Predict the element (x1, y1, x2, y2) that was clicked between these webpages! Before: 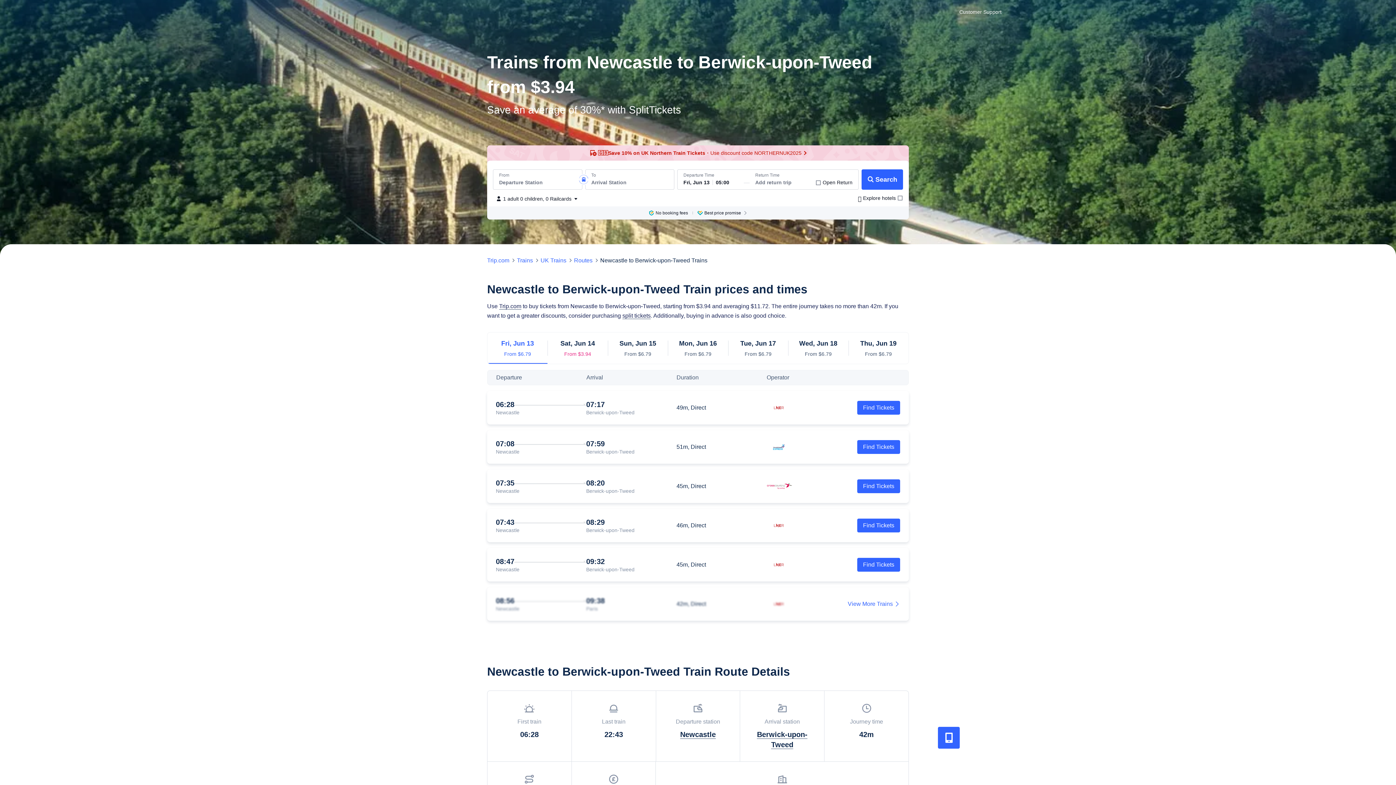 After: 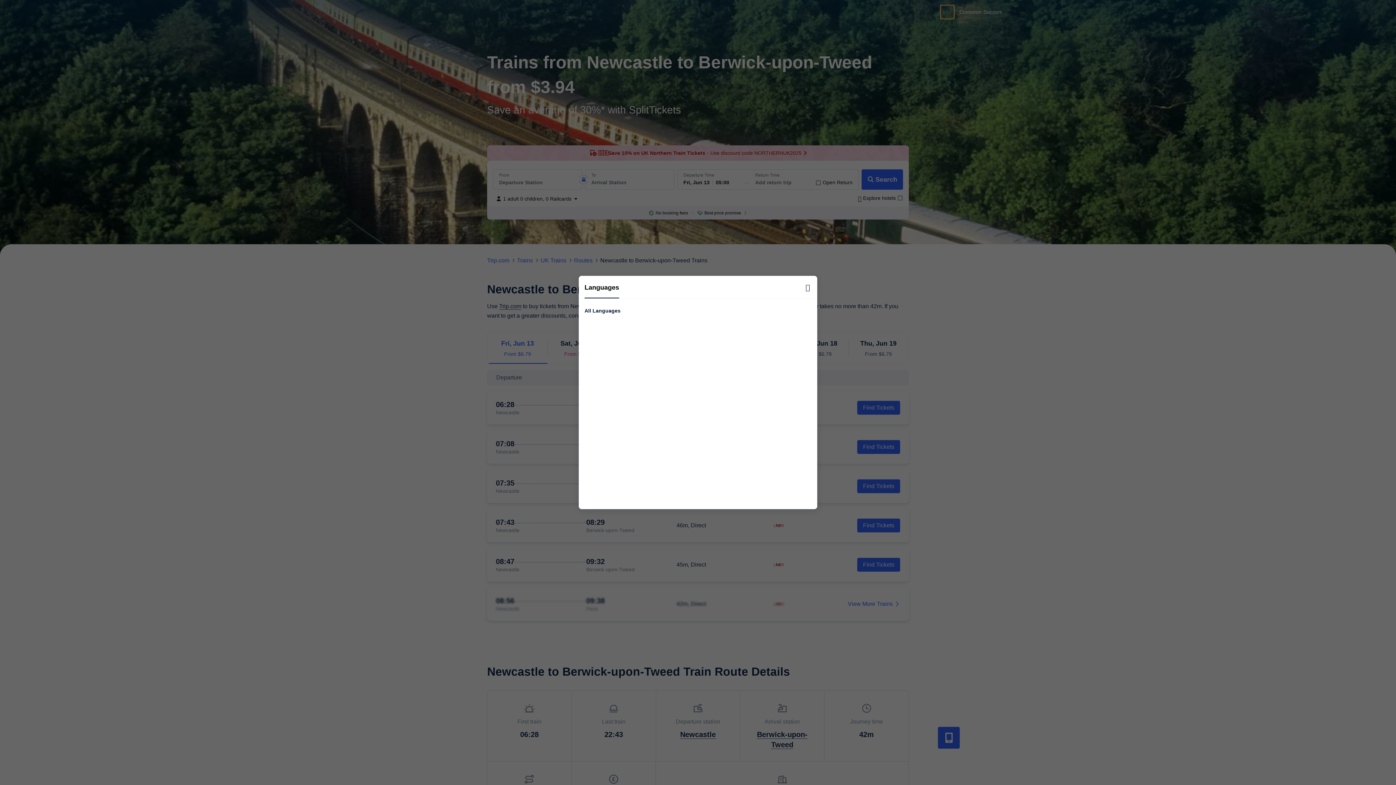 Action: bbox: (941, 5, 954, 18) label: Language/Currency